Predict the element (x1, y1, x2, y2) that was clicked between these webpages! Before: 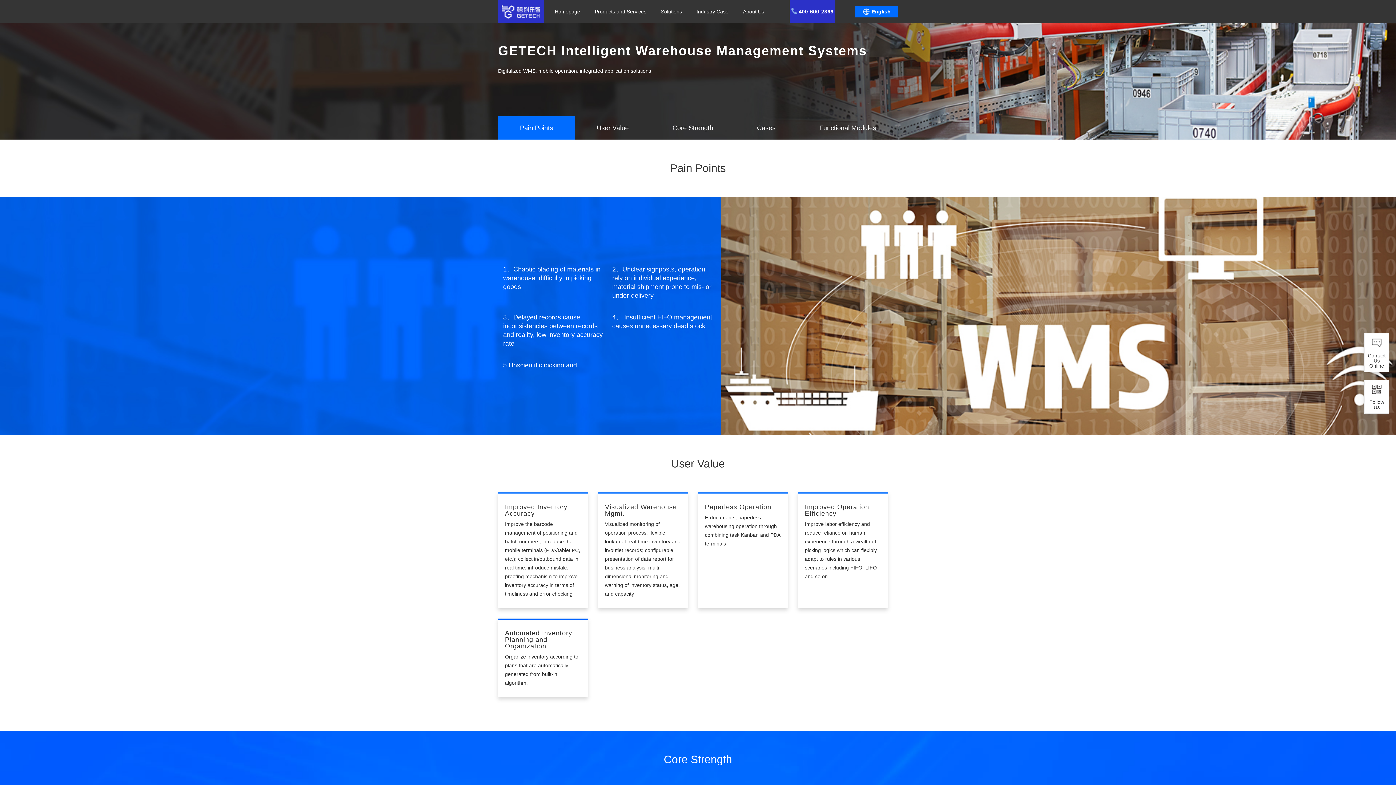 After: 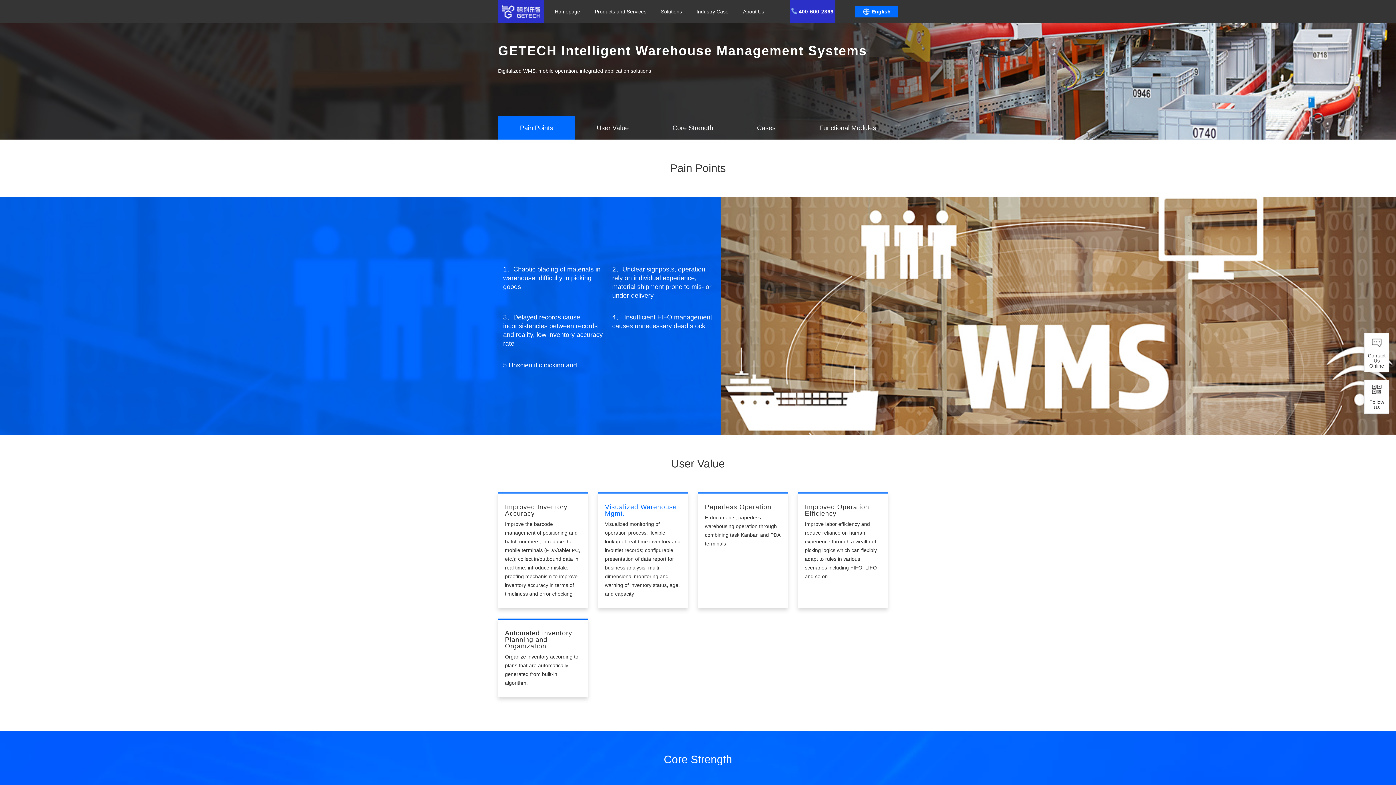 Action: label: Visualized Warehouse Mgmt.

Visualized monitoring of operation process; flexible lookup of real-time inventory and in/outlet records; configurable presentation of data report for business analysis; multi-dimensional monitoring and warning of inventory status, age, and capacity bbox: (598, 492, 688, 608)